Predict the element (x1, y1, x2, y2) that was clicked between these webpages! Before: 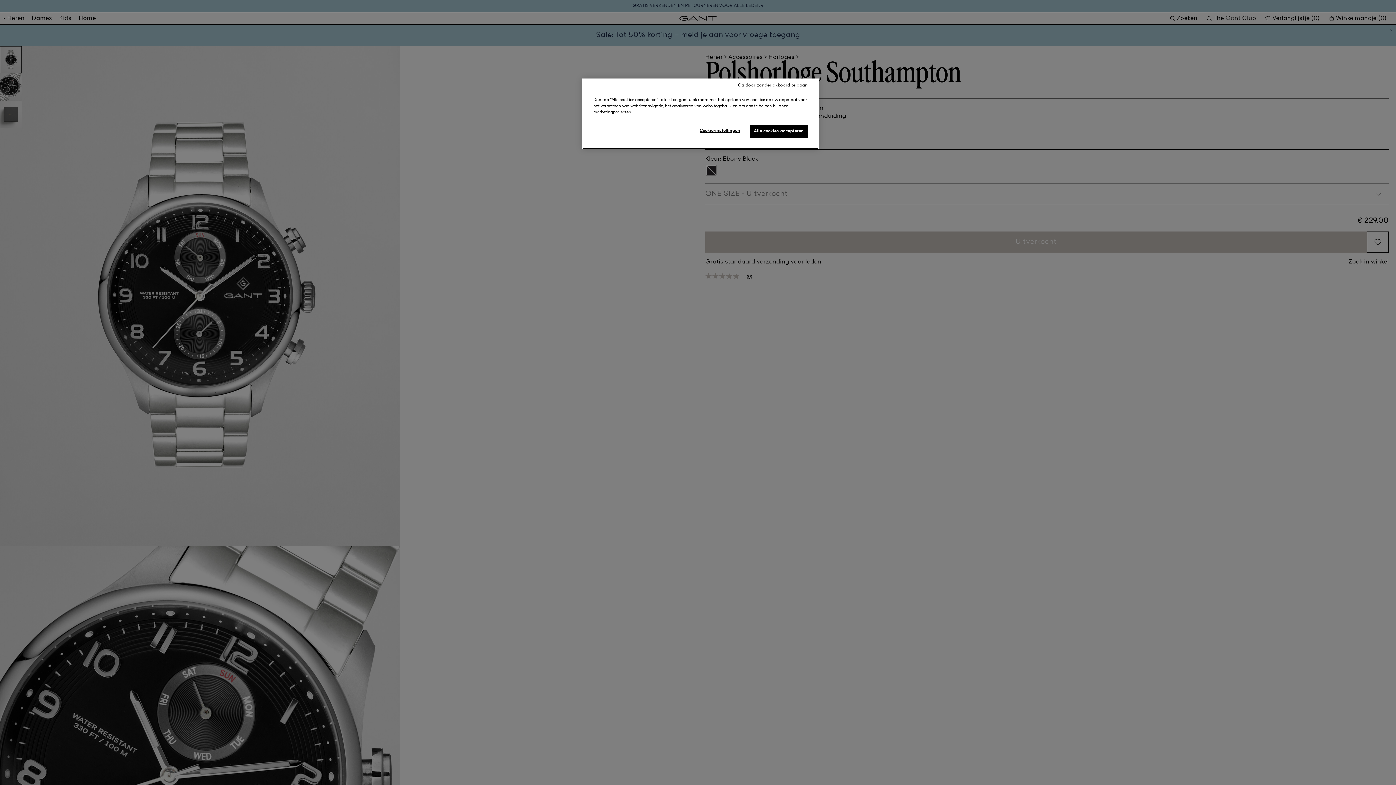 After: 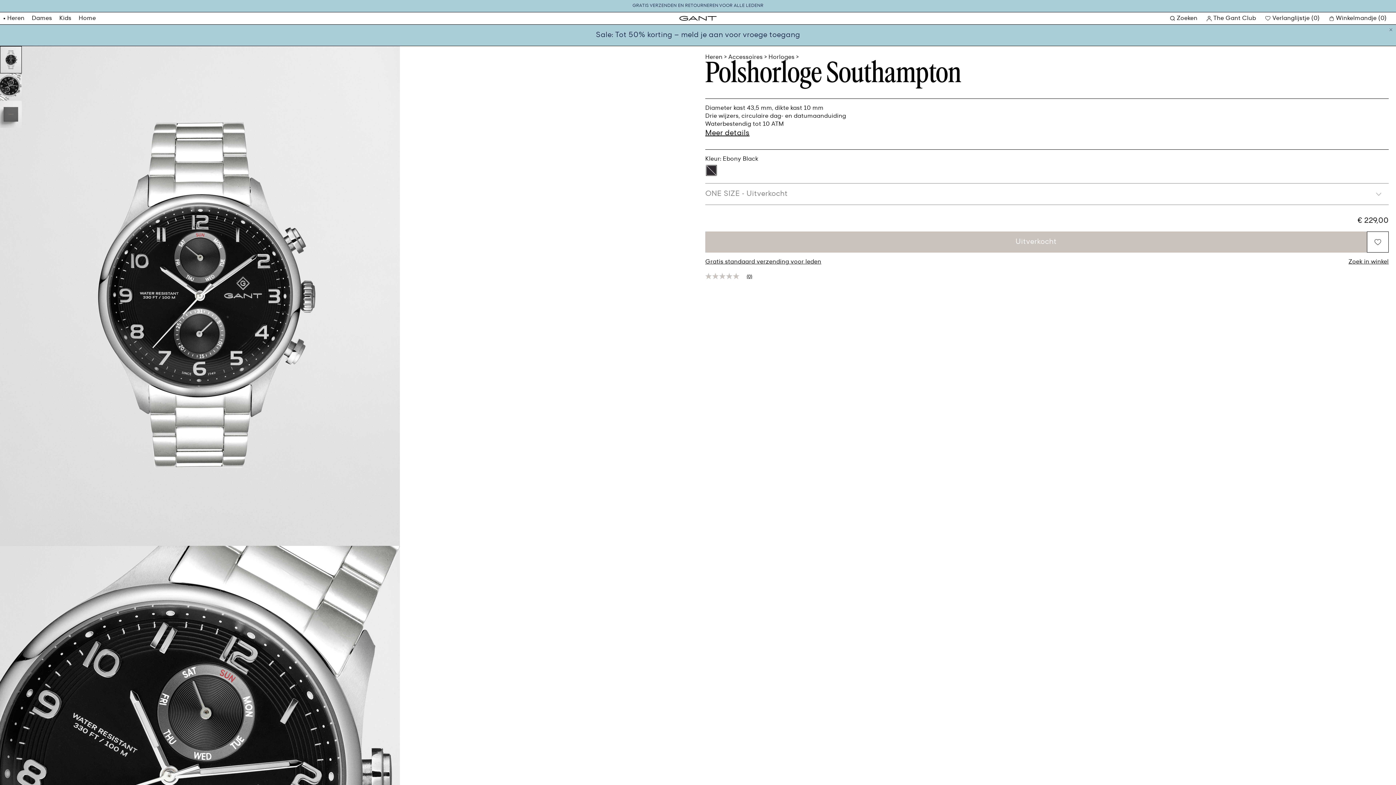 Action: bbox: (727, 78, 818, 92) label: Ga door zonder akkoord te gaan